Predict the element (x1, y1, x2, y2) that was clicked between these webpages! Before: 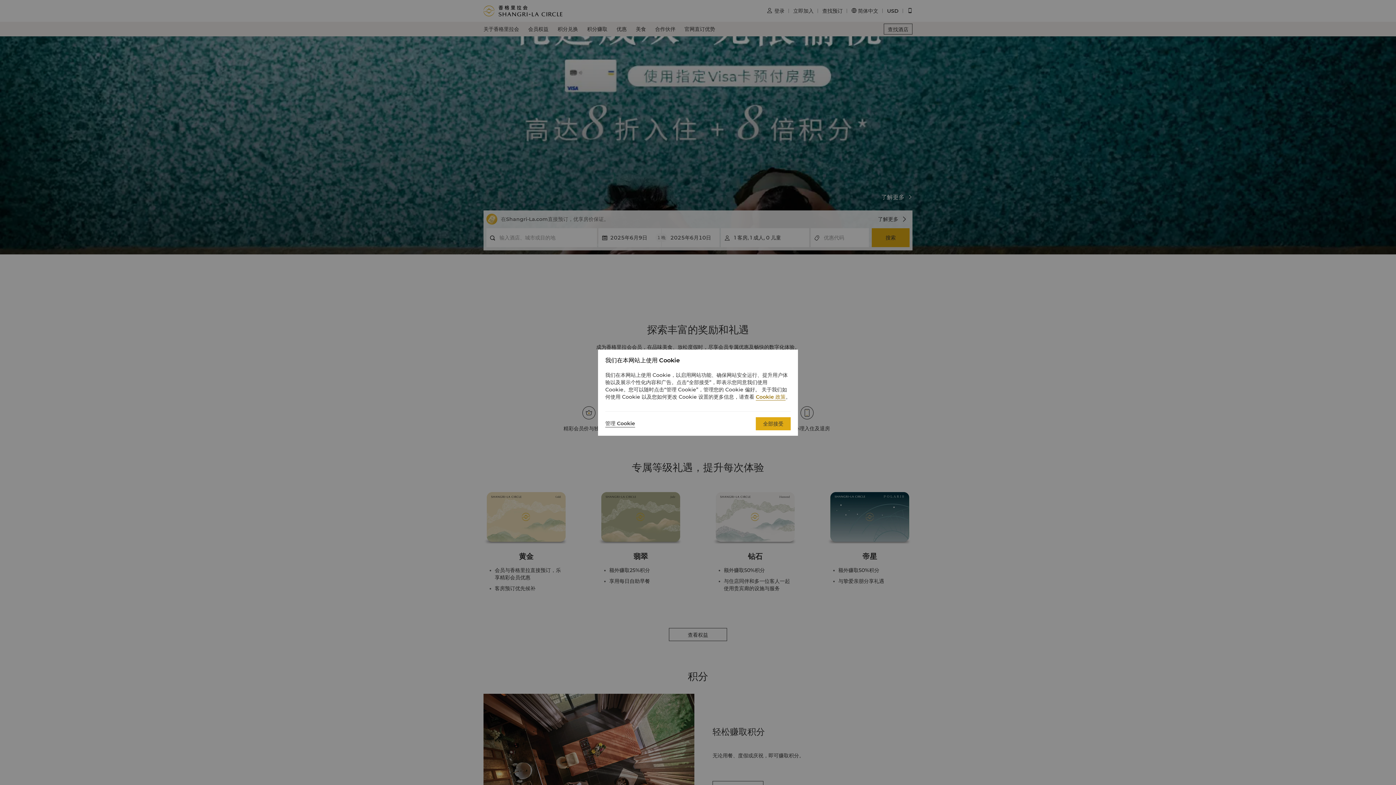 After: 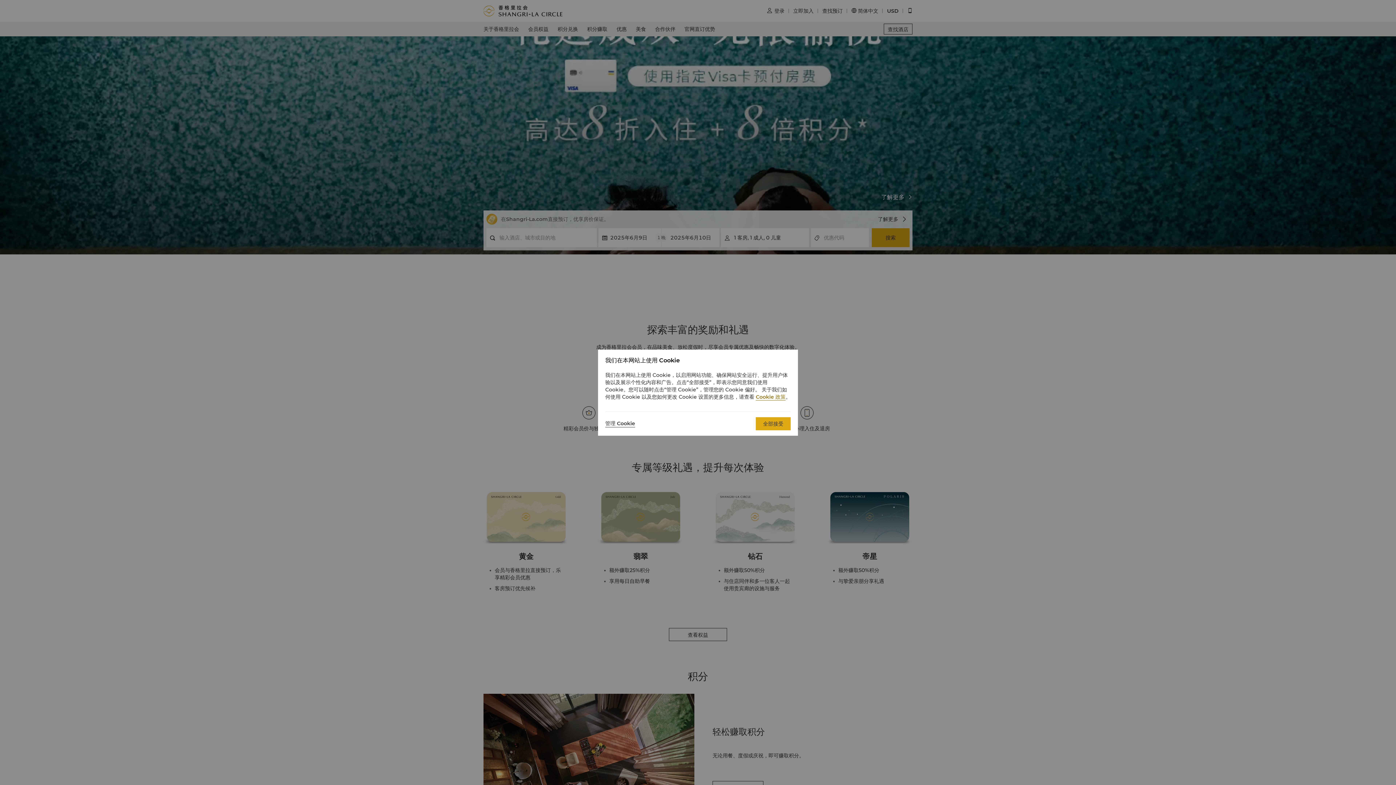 Action: bbox: (756, 393, 785, 400) label: Cookie 政策